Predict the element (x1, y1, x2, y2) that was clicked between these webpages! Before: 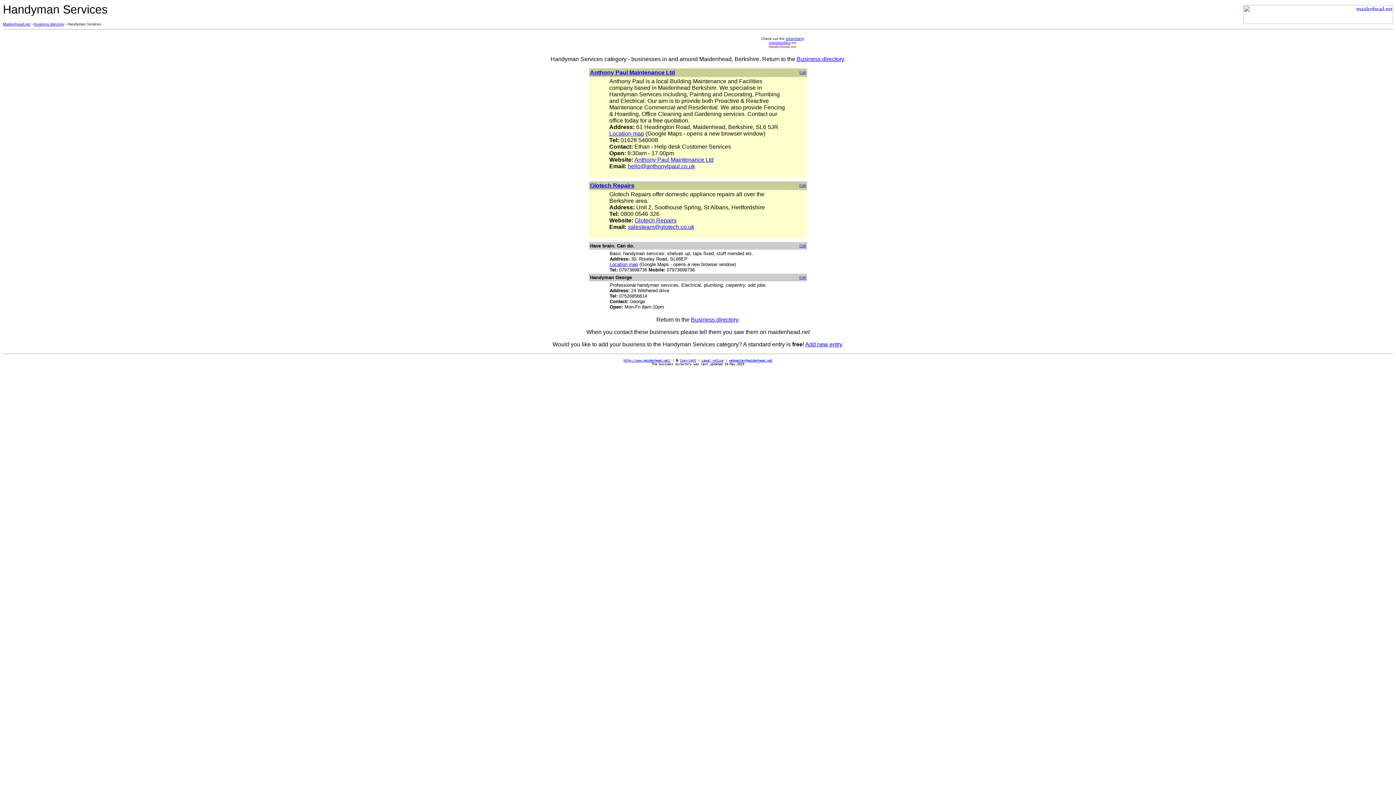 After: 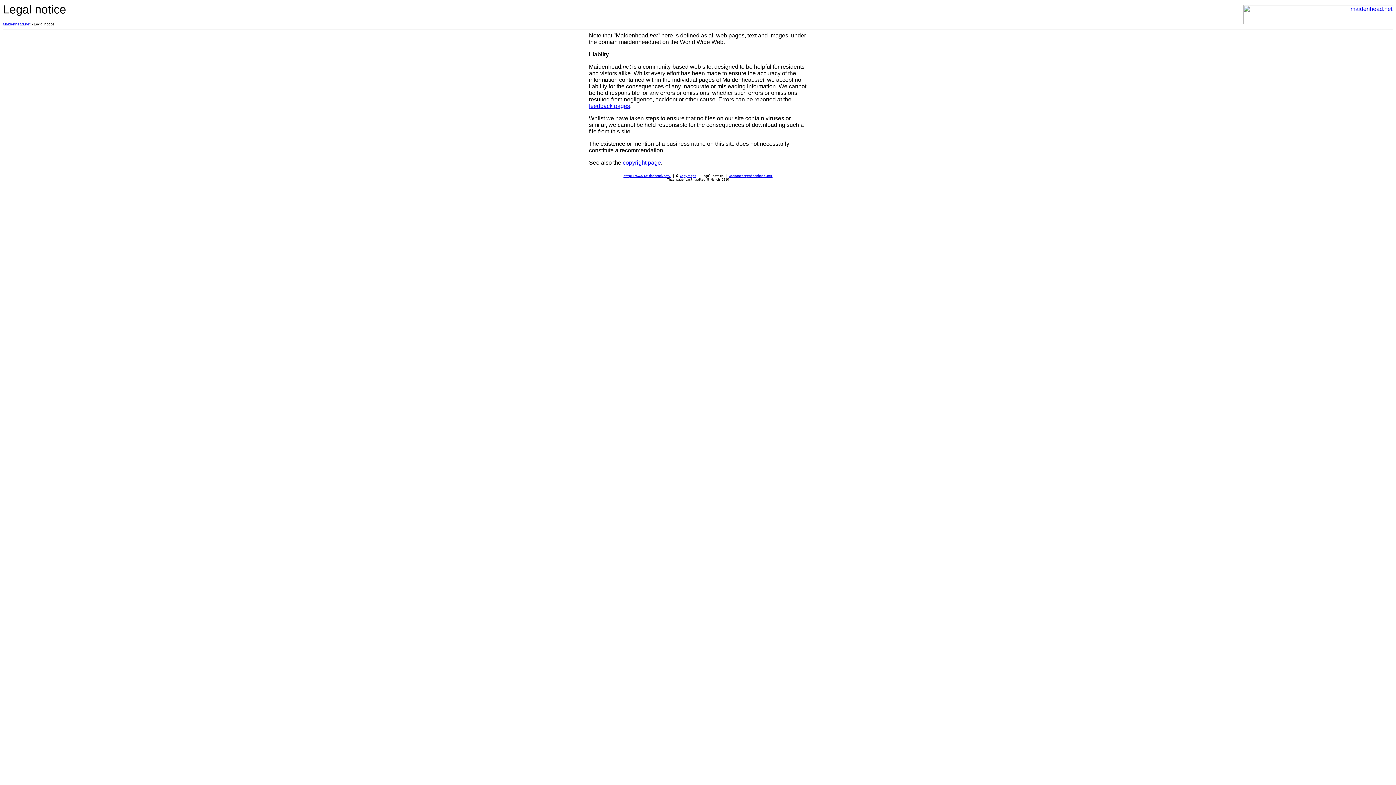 Action: bbox: (701, 357, 723, 362) label: Legal notice